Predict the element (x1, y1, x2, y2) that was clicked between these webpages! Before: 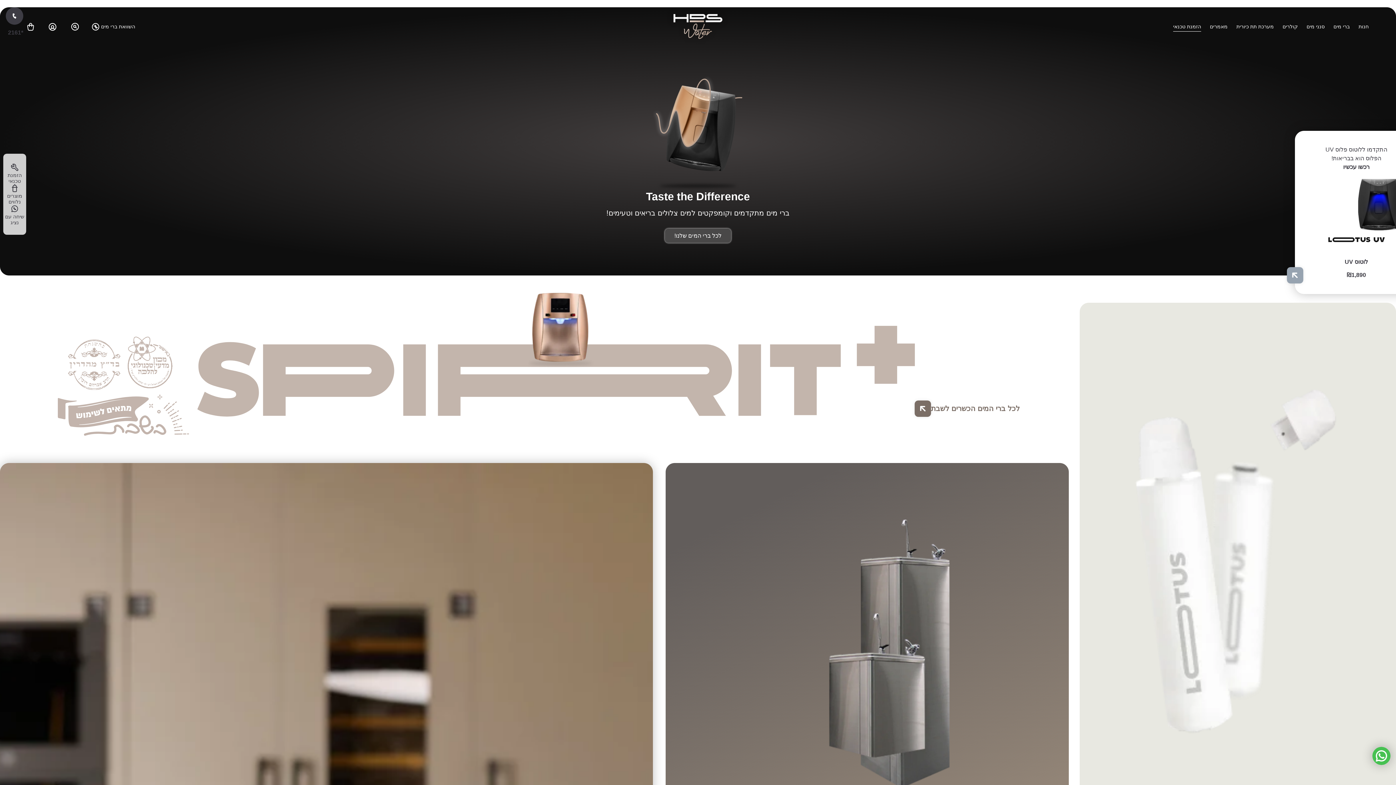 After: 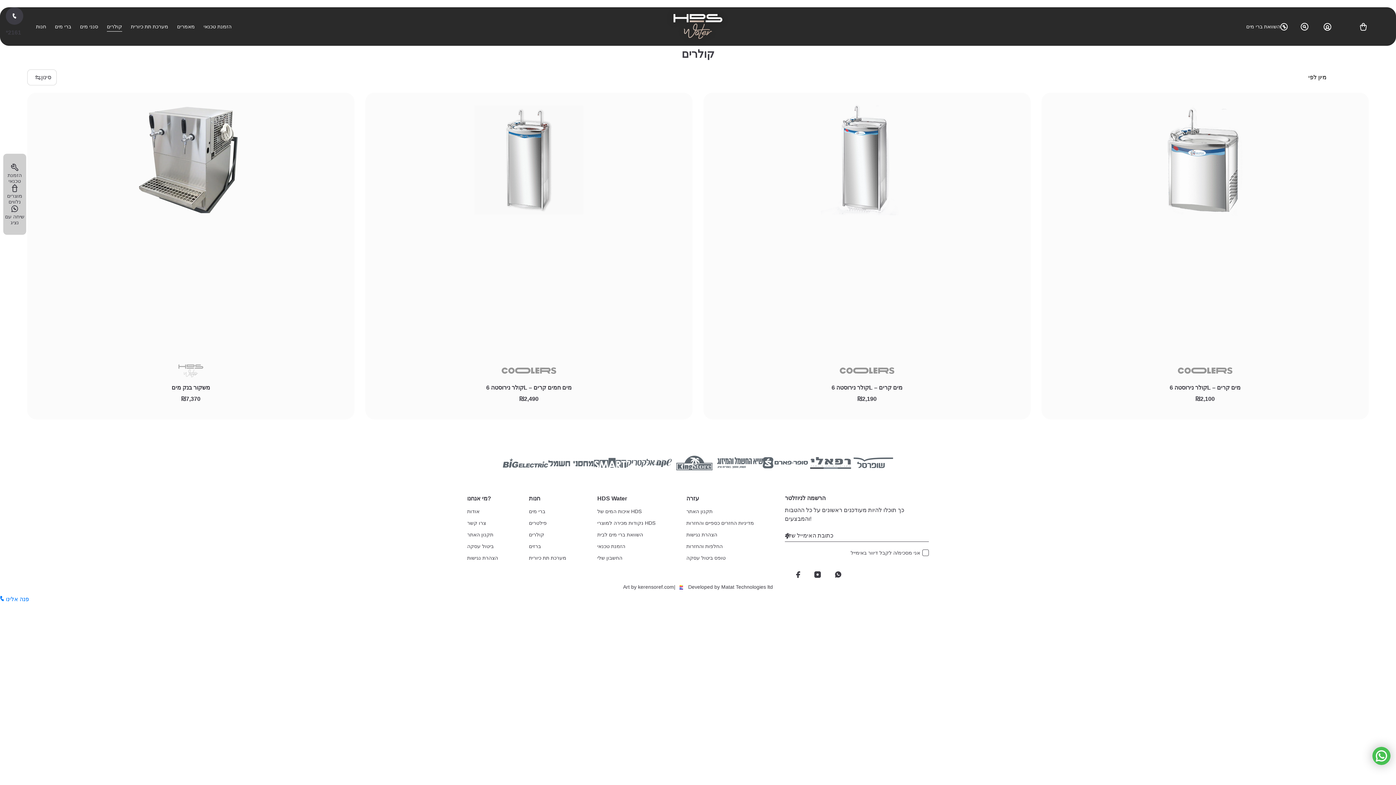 Action: label: קולרים וברי מים למגזר העסקי bbox: (665, 463, 1069, 920)